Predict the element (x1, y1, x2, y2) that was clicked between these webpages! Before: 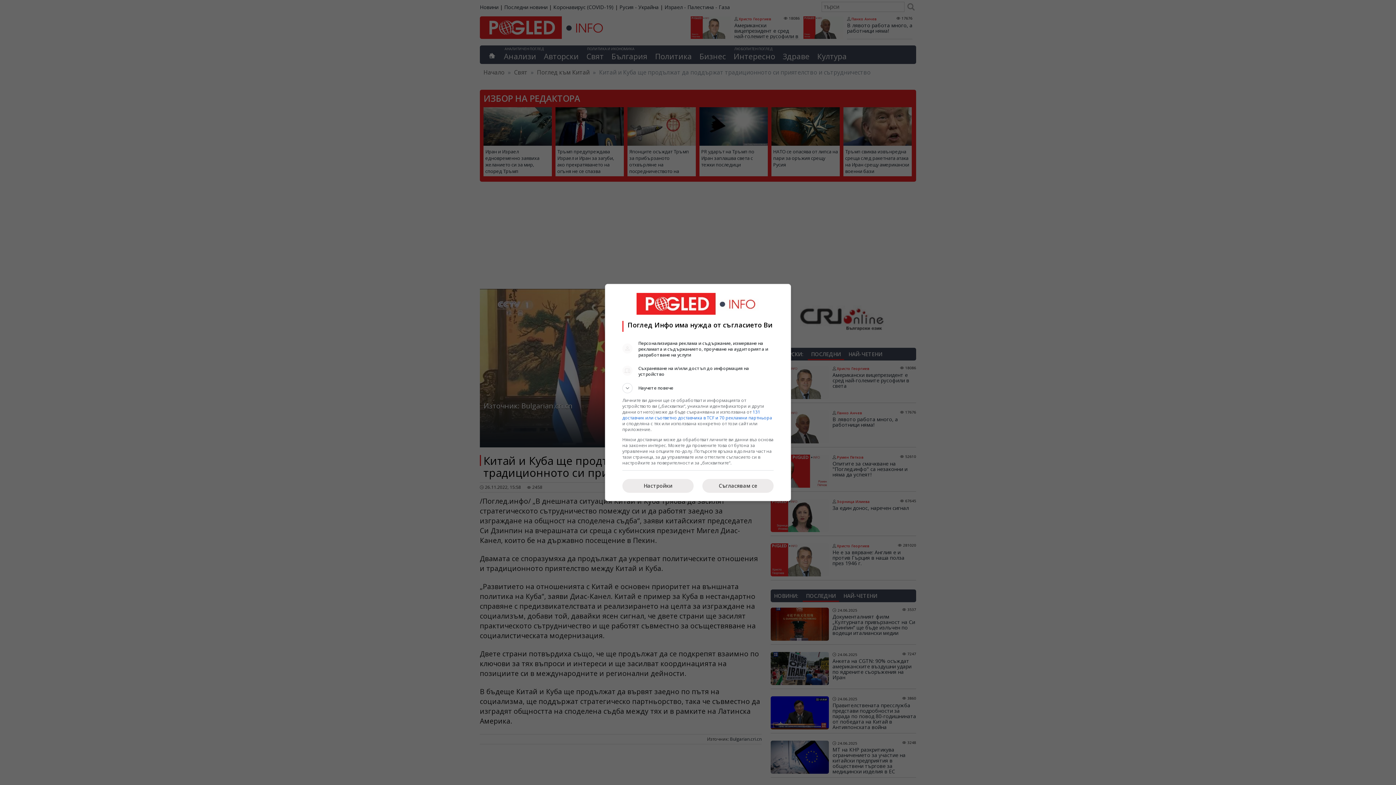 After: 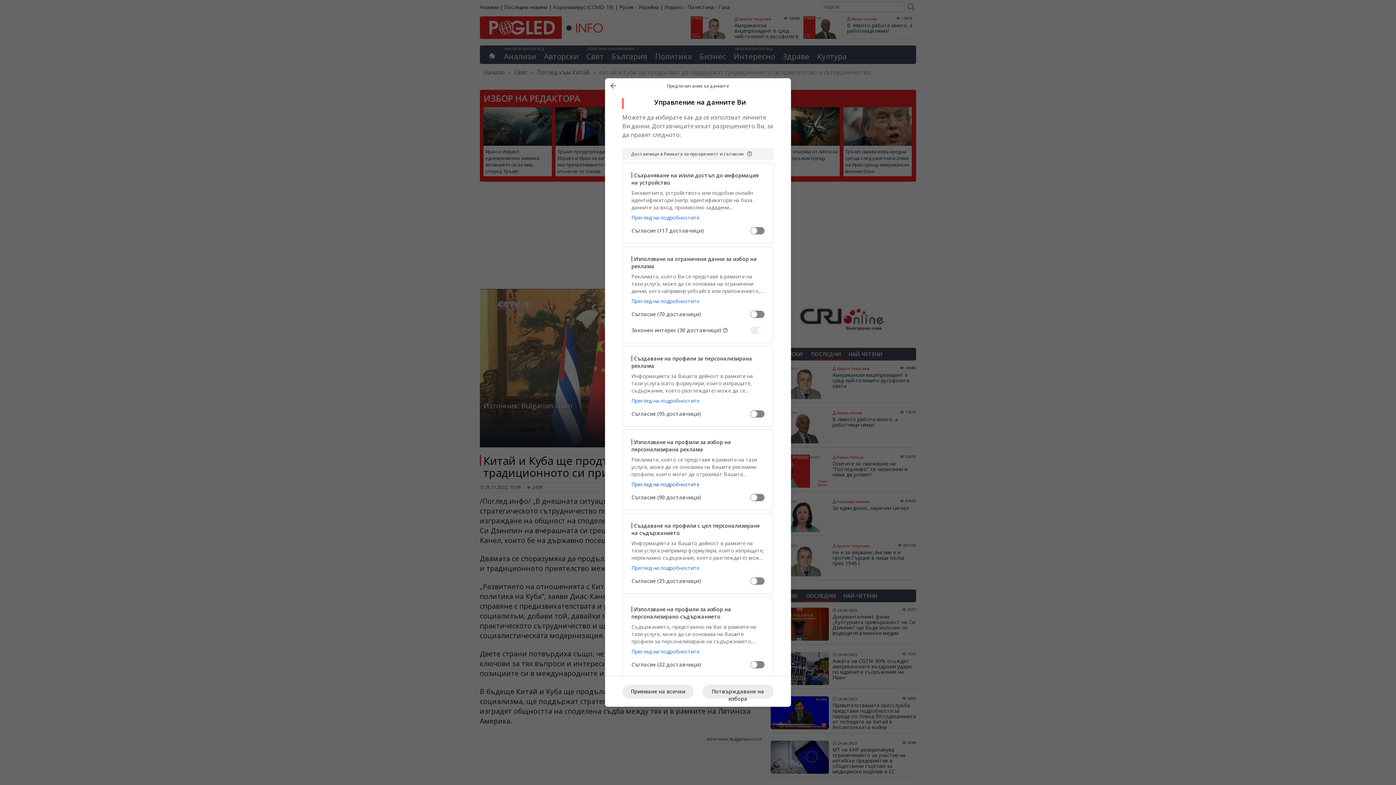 Action: bbox: (622, 479, 693, 492) label: Настройки